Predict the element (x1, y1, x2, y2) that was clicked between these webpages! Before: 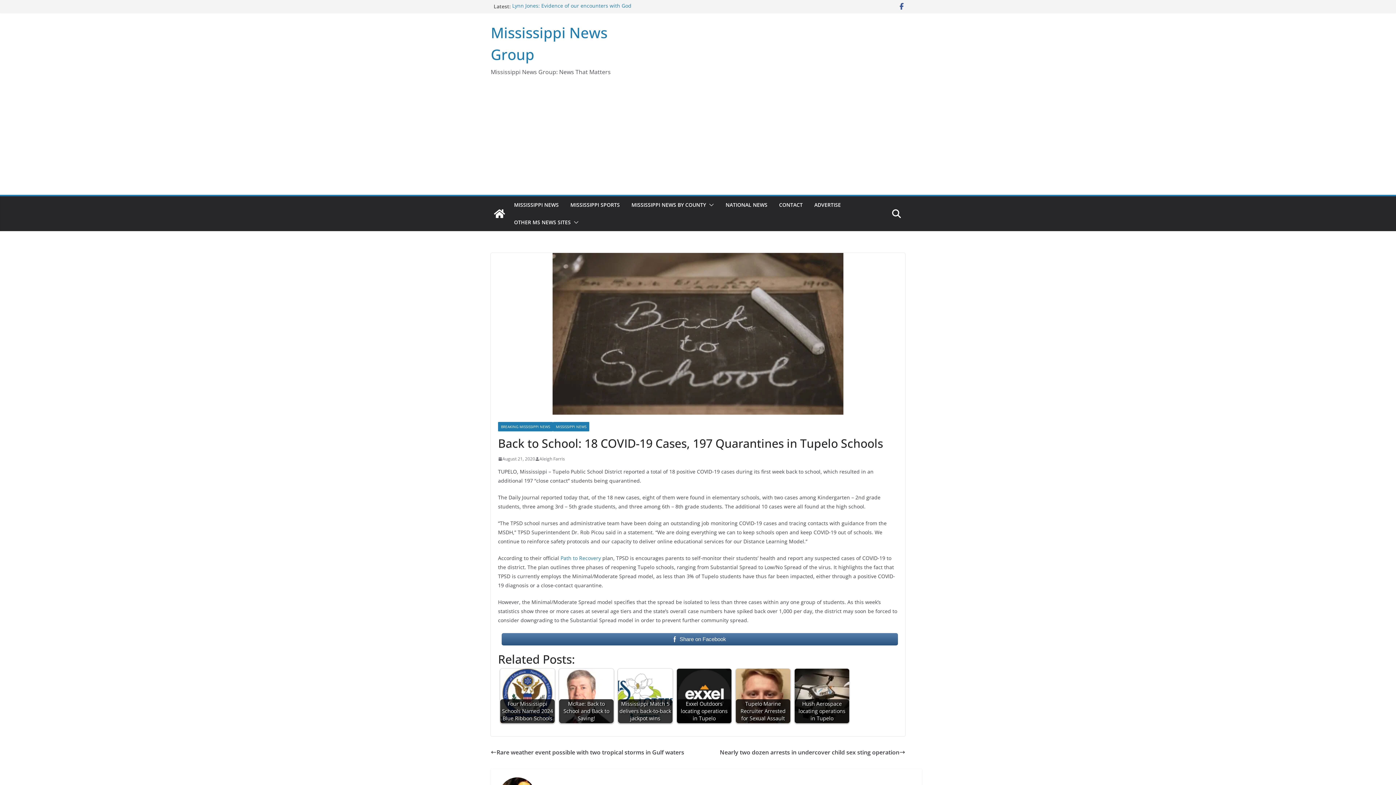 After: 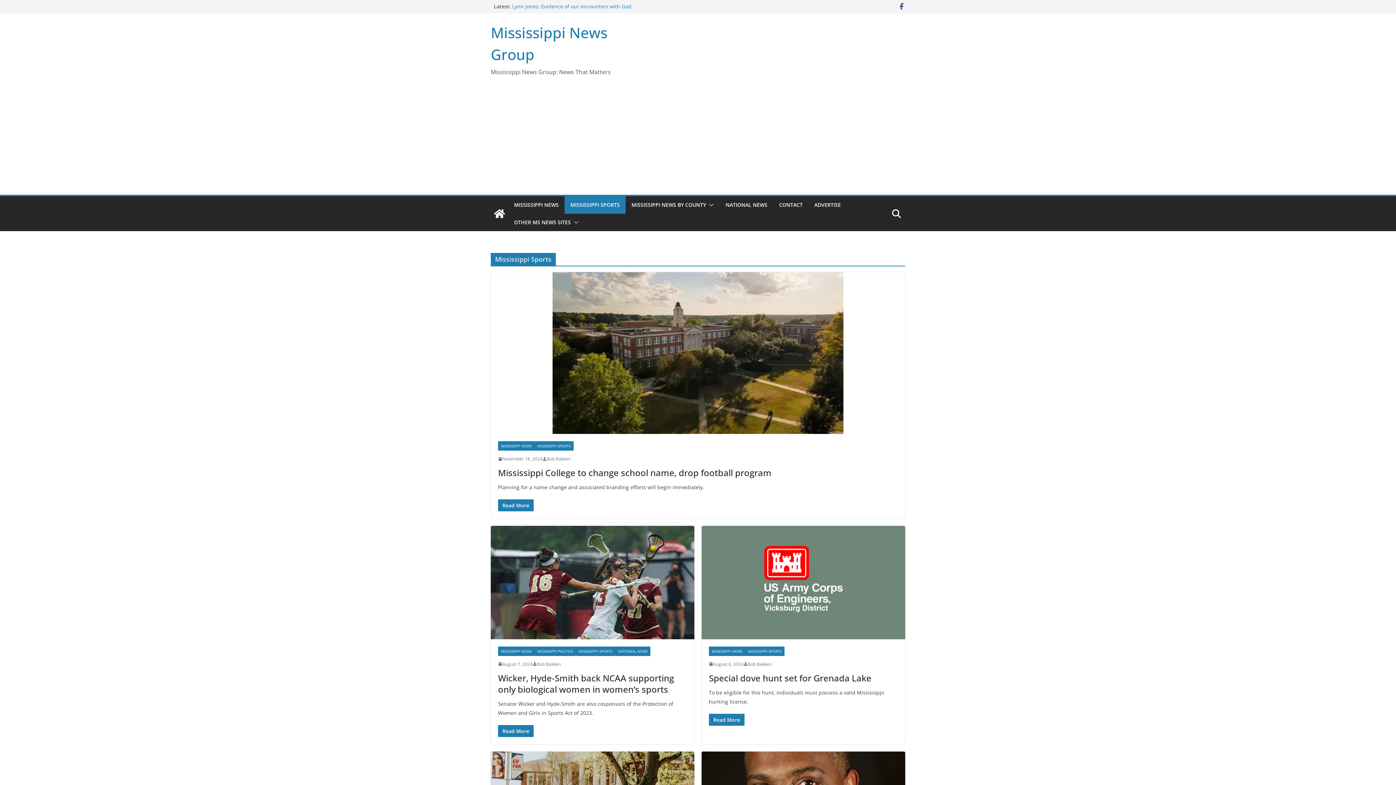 Action: label: MISSISSIPPI SPORTS bbox: (570, 200, 620, 210)